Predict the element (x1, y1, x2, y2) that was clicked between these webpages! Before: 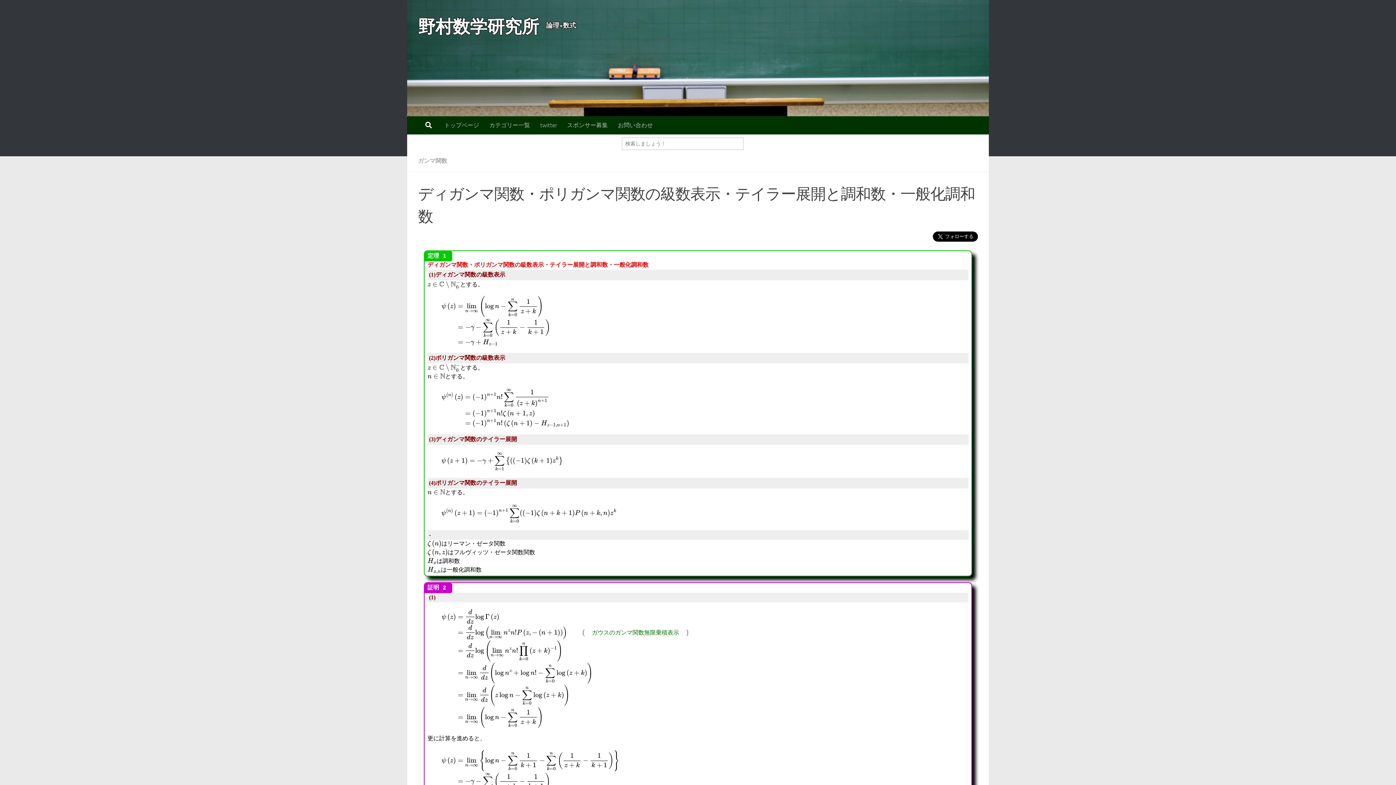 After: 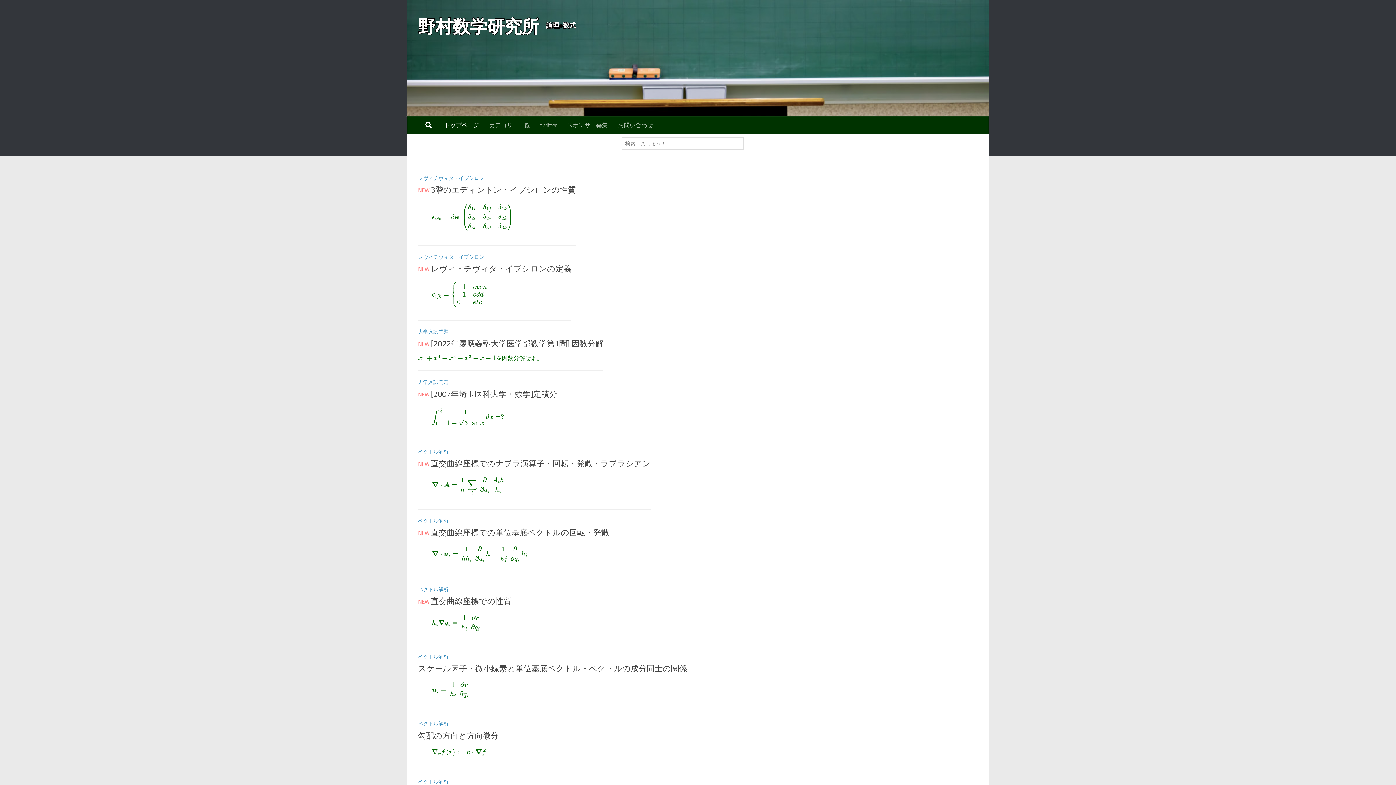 Action: label: トップページ bbox: (439, 116, 484, 134)